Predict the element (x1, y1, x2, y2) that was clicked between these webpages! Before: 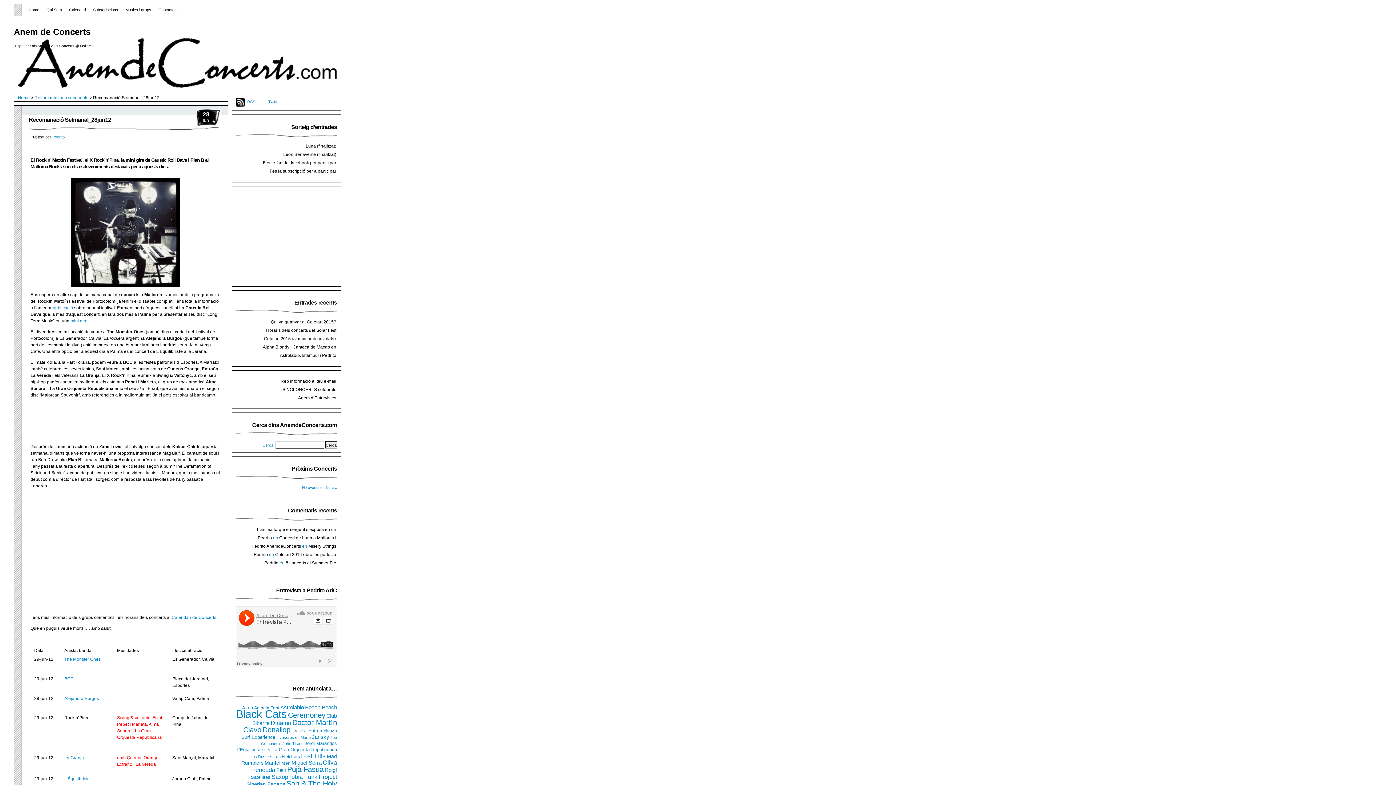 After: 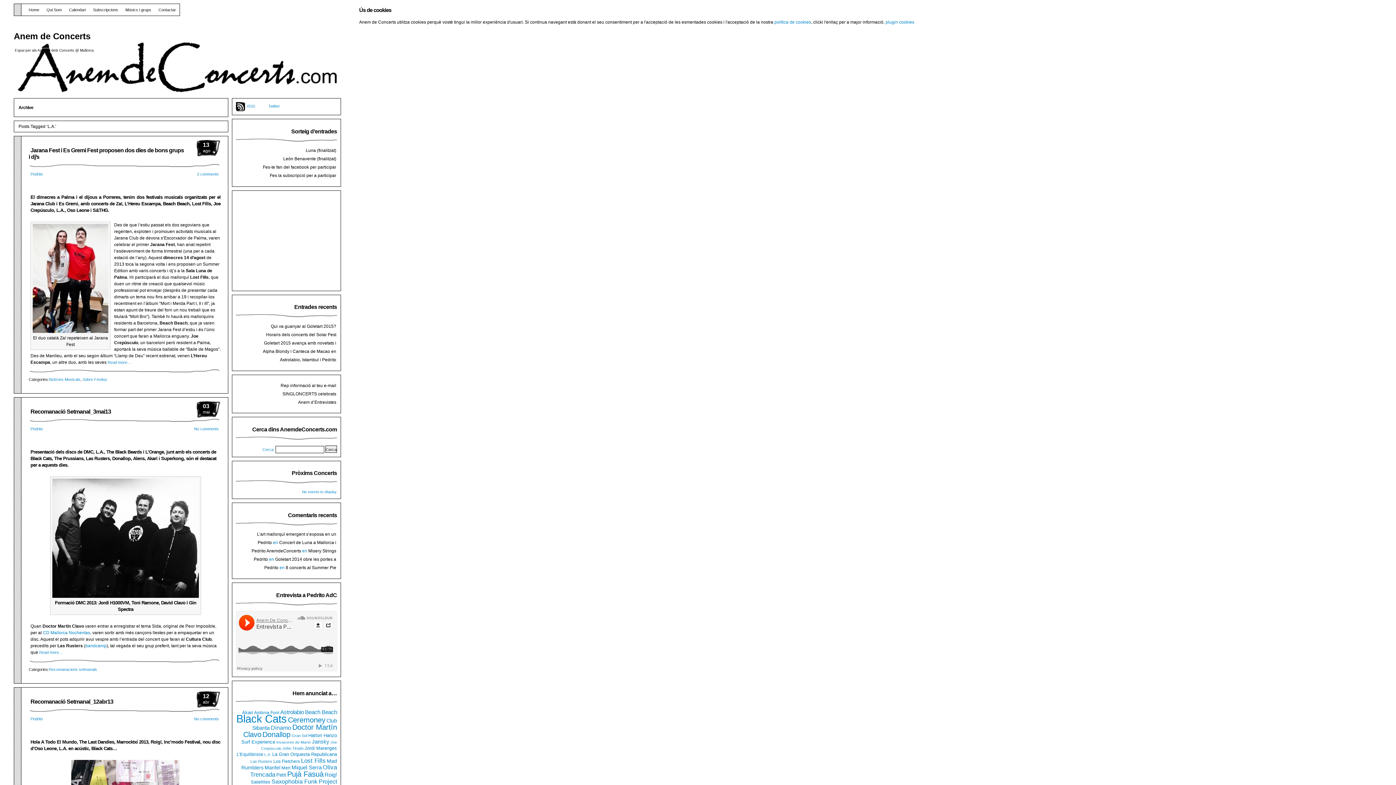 Action: label: L.A. bbox: (264, 747, 271, 752)